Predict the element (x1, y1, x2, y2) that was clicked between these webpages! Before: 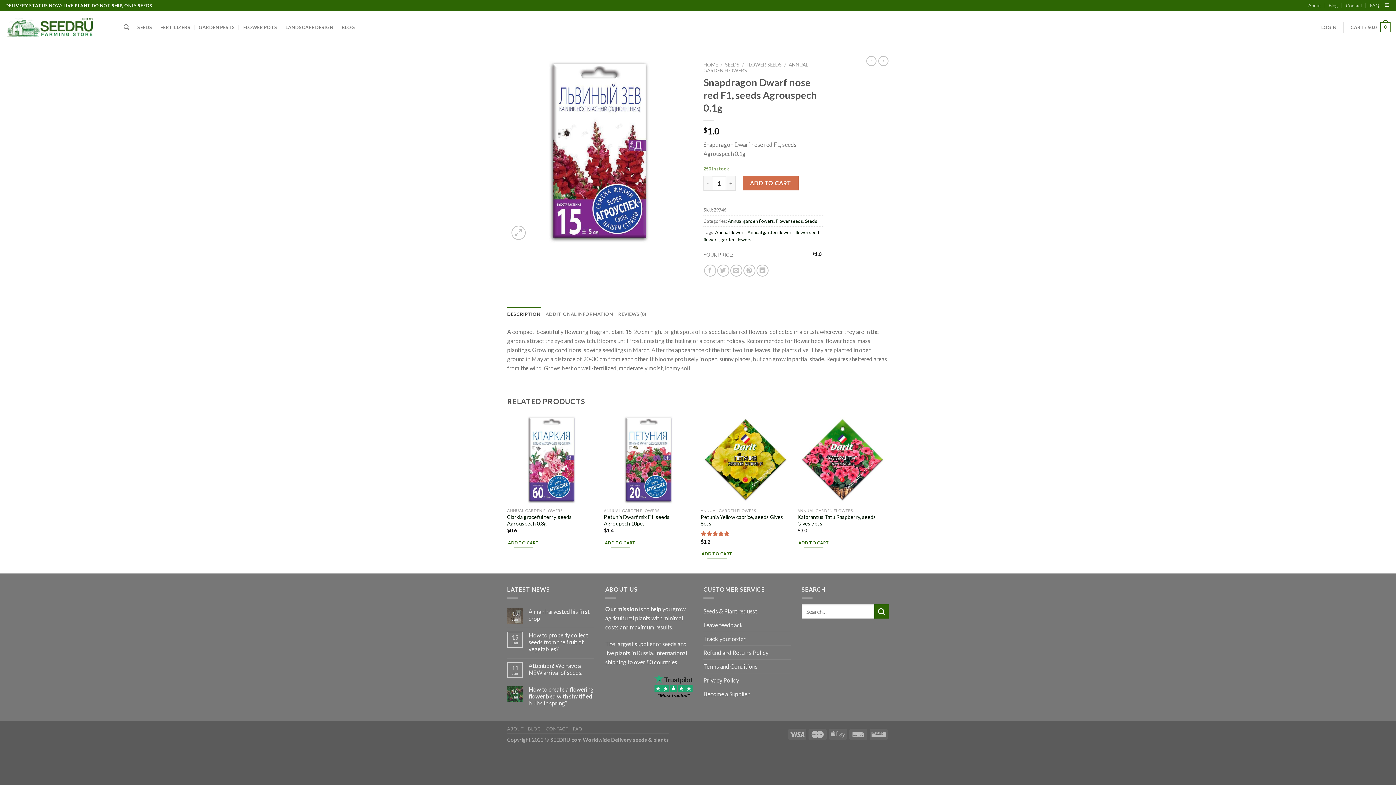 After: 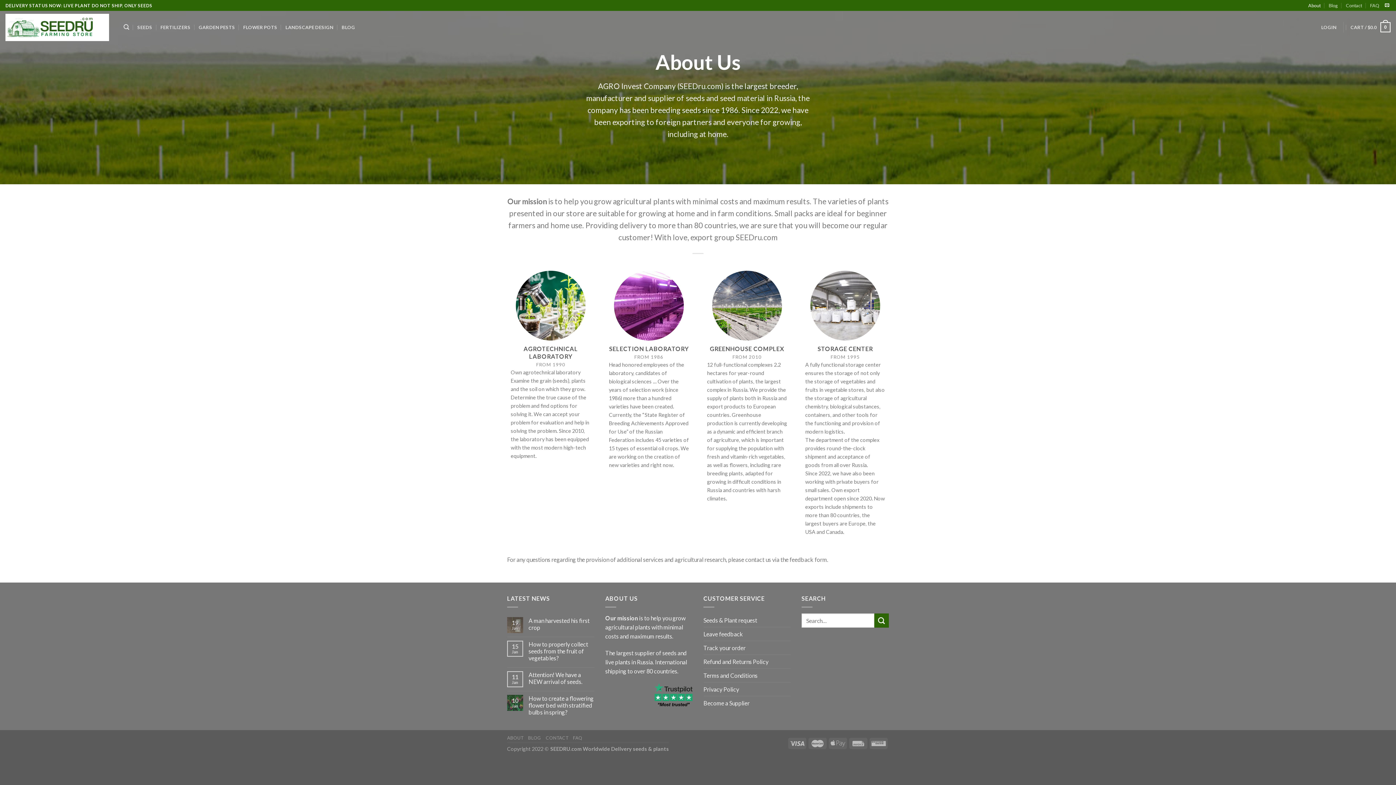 Action: label: ABOUT bbox: (507, 726, 523, 732)